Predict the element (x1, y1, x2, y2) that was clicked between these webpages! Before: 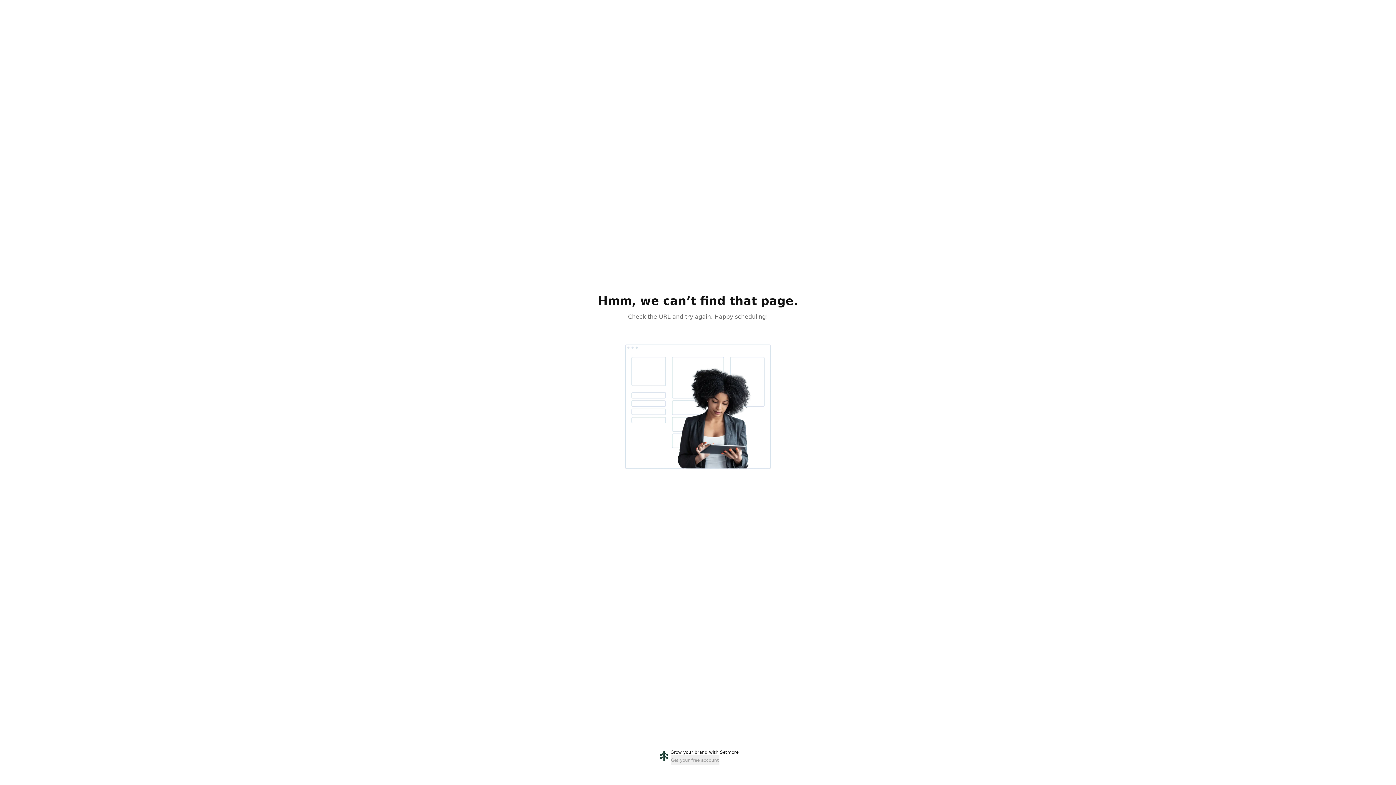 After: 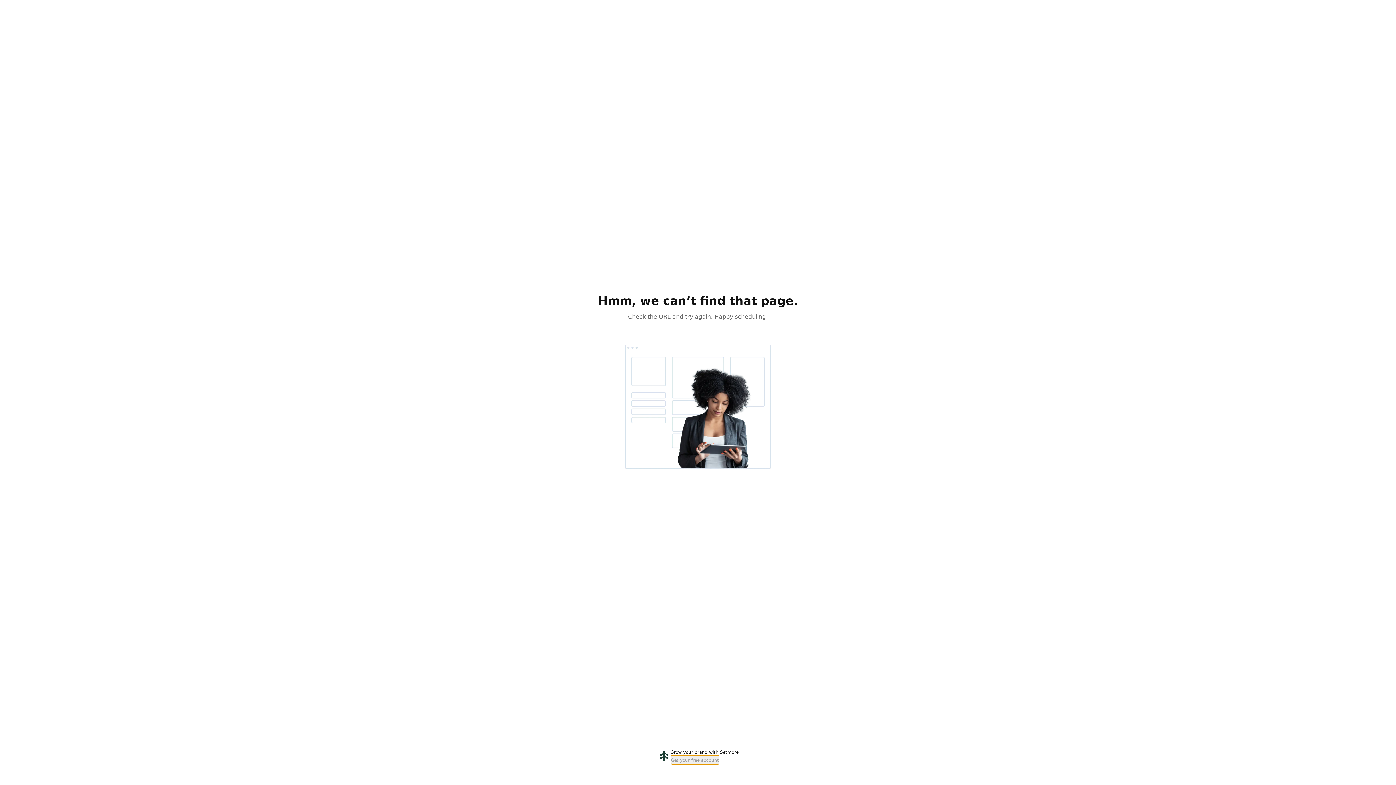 Action: label: Get your free account bbox: (670, 755, 719, 765)